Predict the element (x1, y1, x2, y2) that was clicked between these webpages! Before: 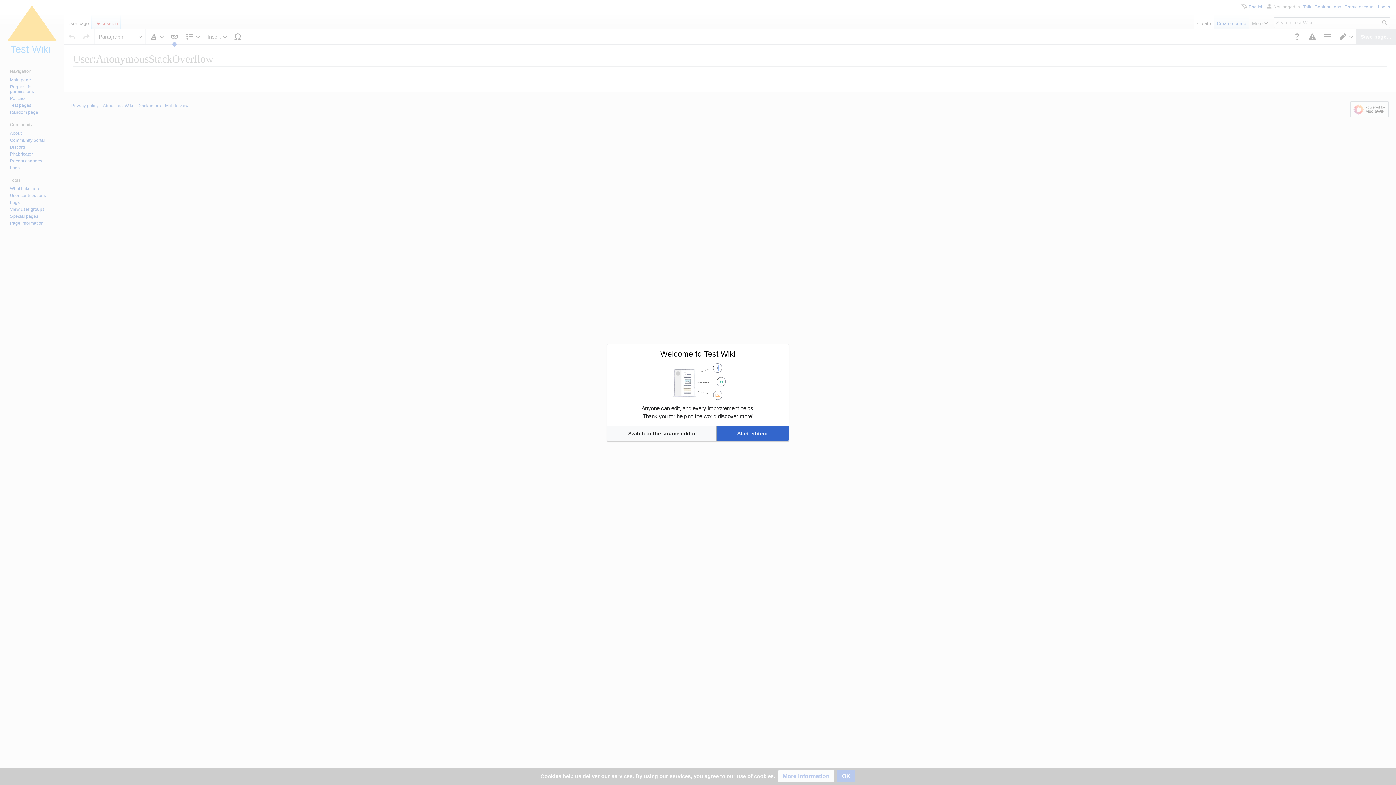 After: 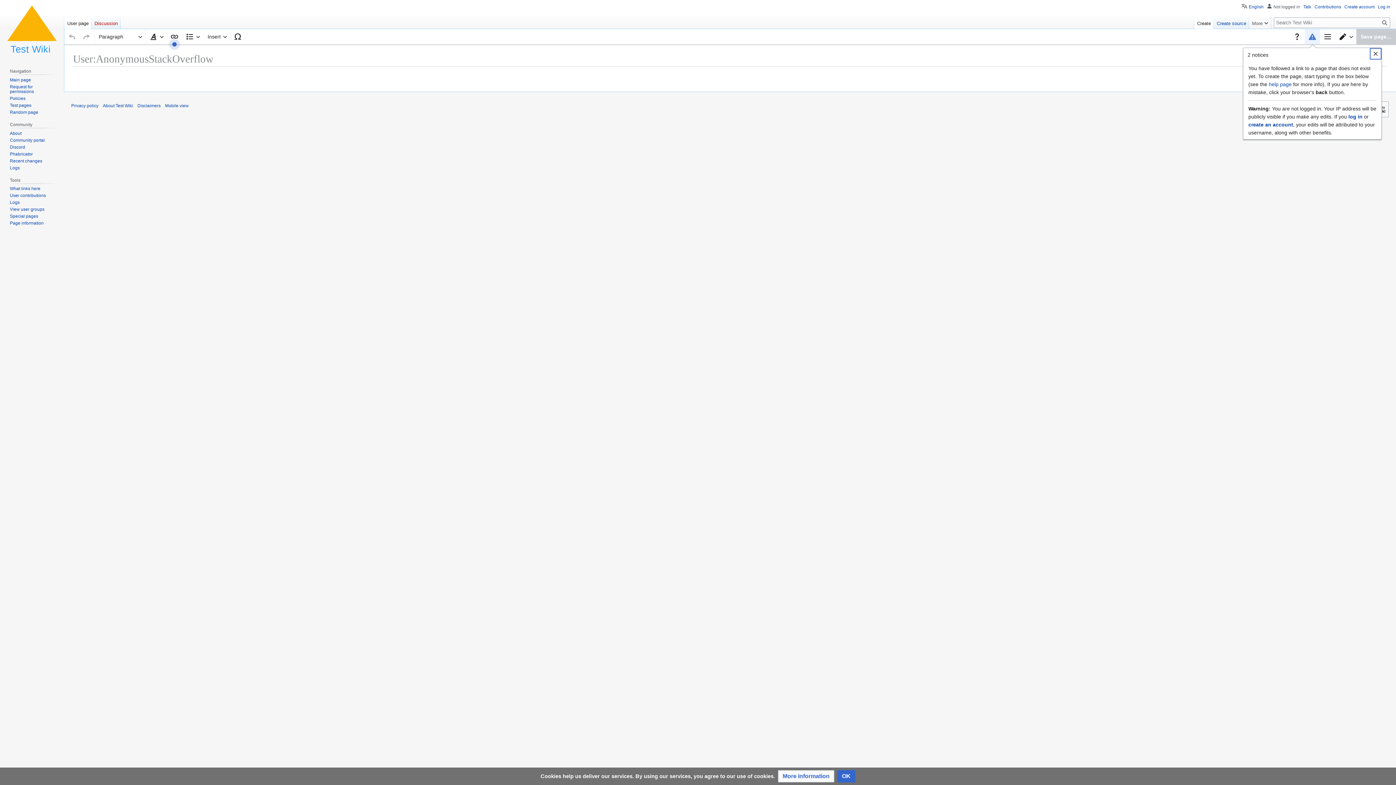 Action: label: Start editing bbox: (716, 426, 788, 440)